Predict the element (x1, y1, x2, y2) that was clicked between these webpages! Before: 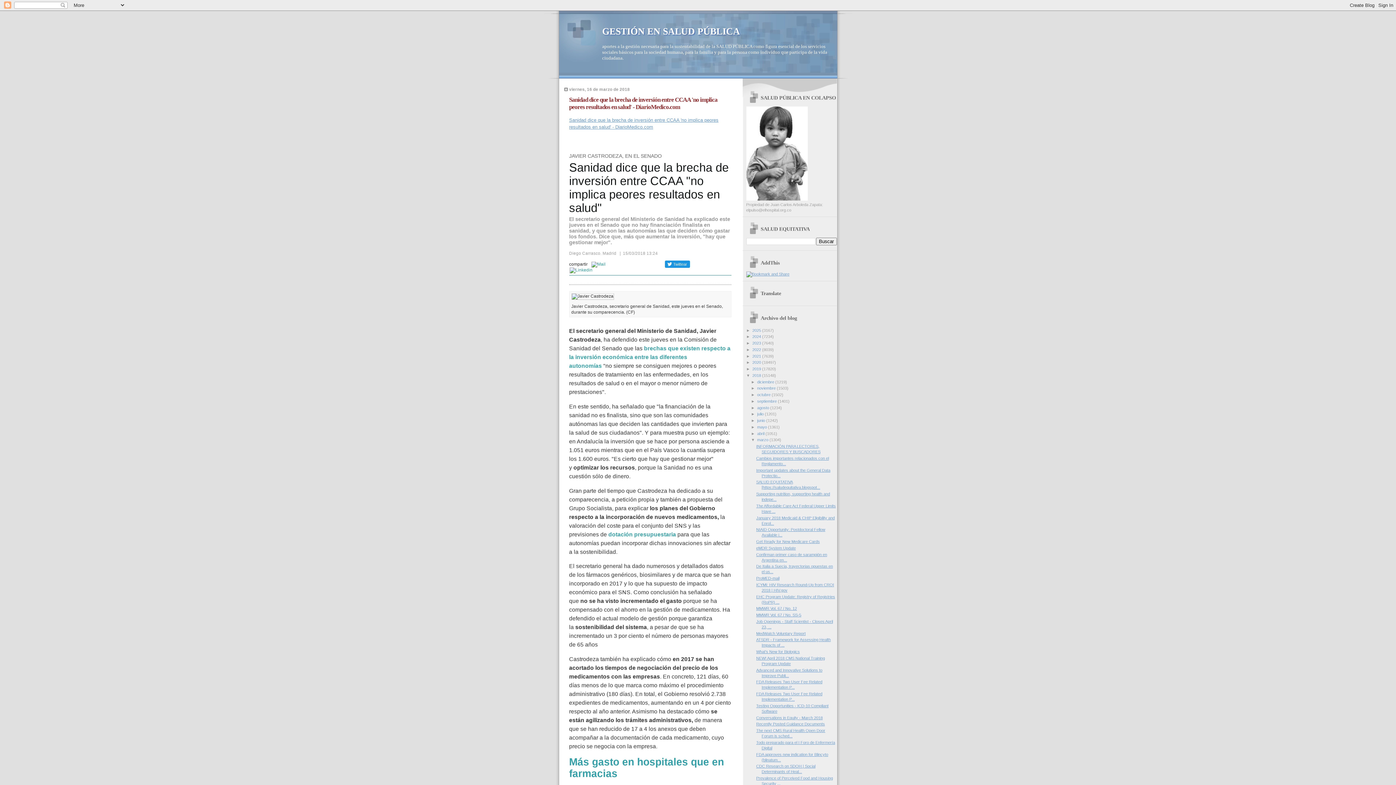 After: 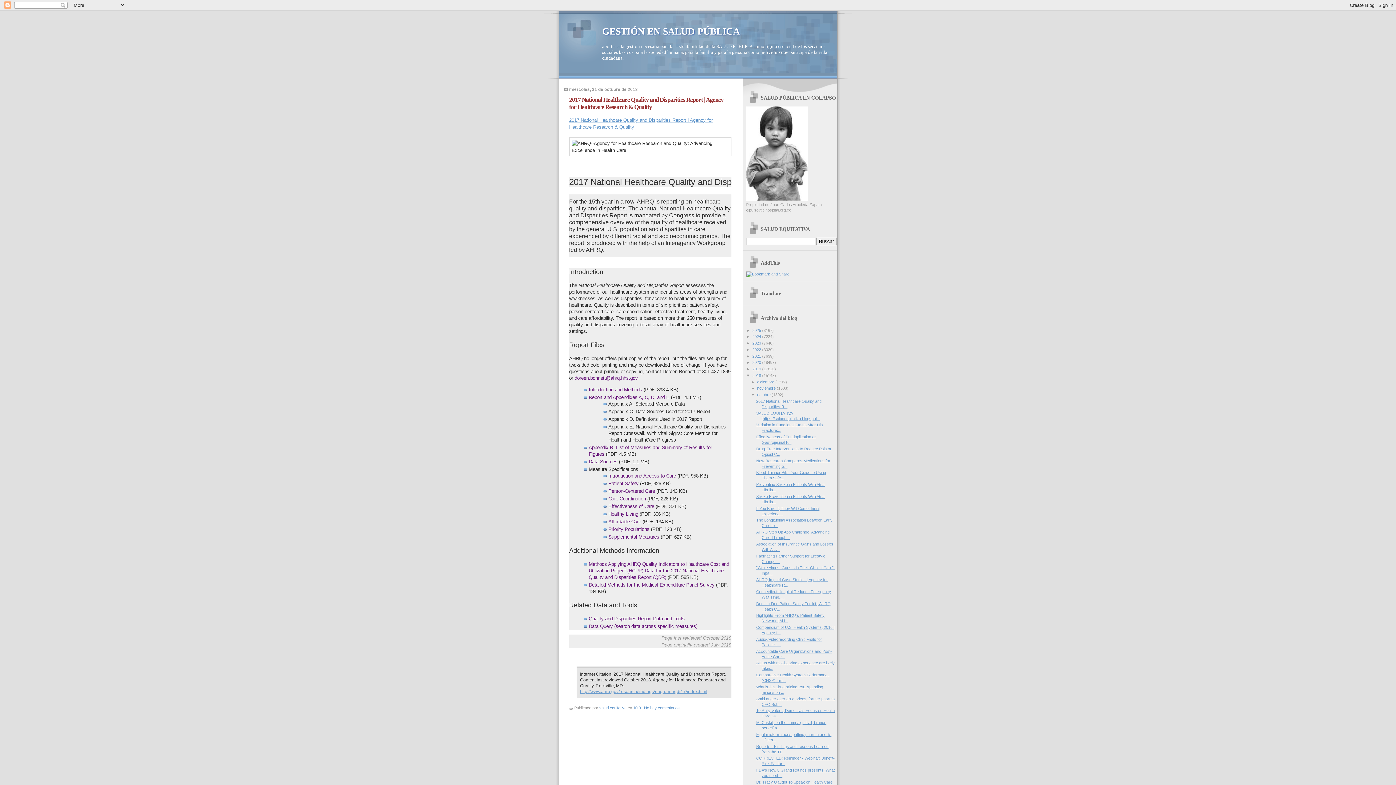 Action: bbox: (757, 392, 771, 397) label: octubre 